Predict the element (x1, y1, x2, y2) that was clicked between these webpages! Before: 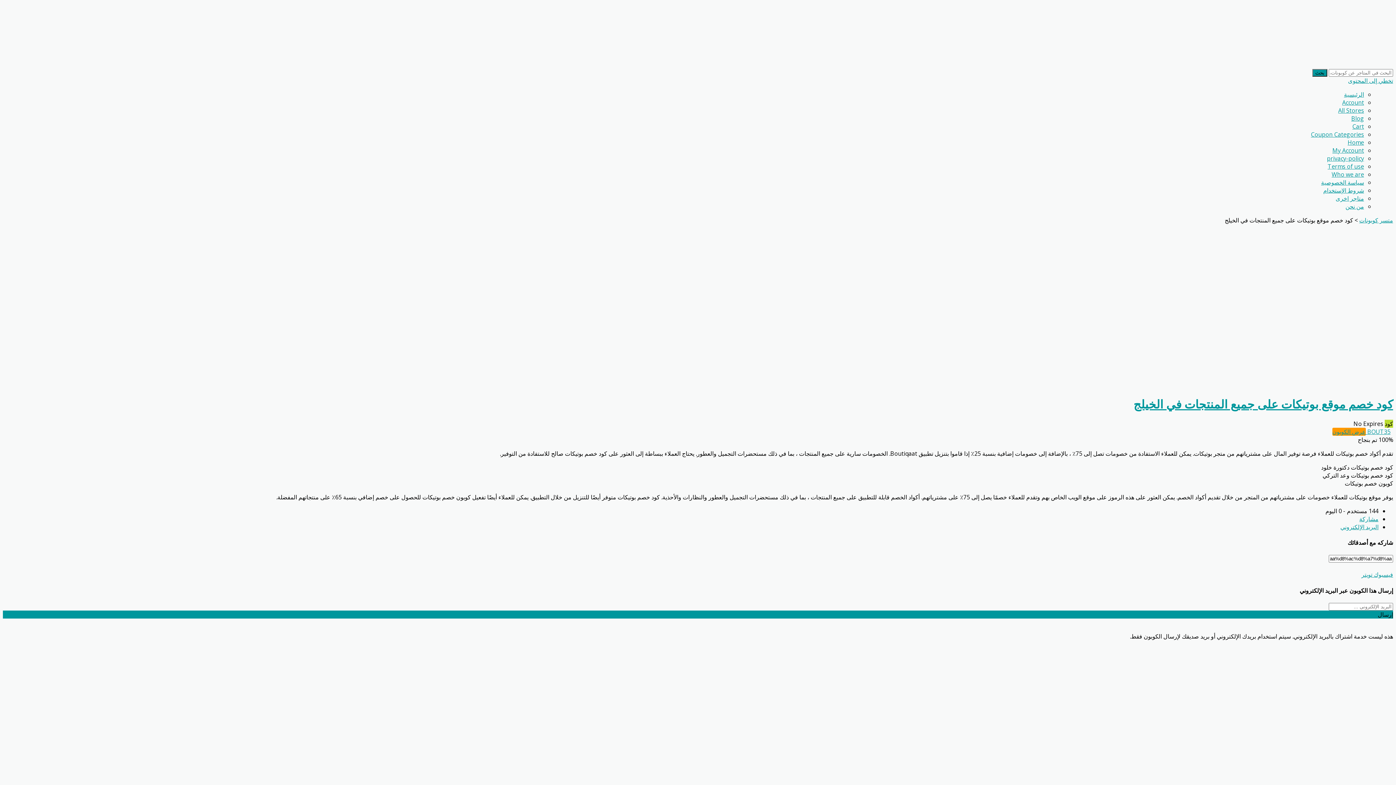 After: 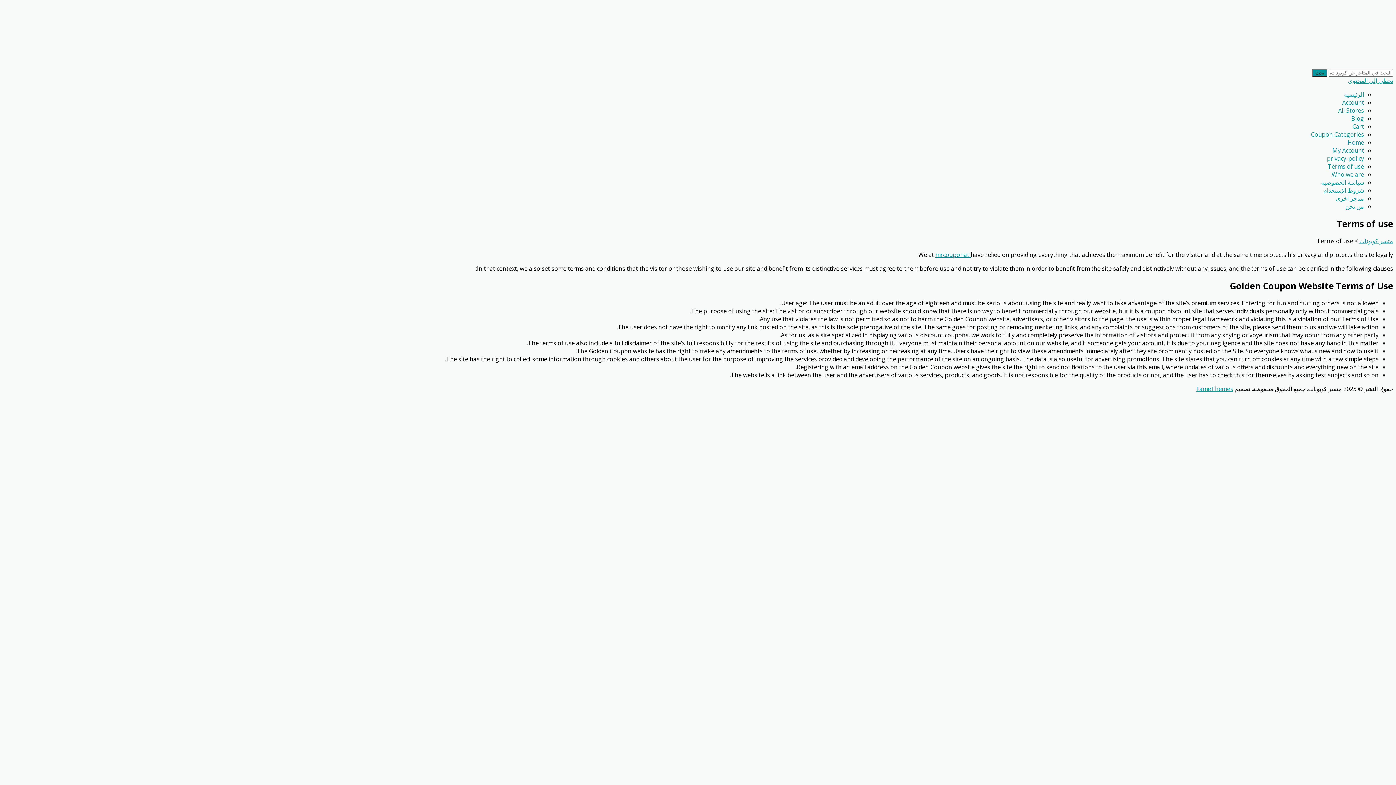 Action: bbox: (1328, 162, 1364, 170) label: Terms of use